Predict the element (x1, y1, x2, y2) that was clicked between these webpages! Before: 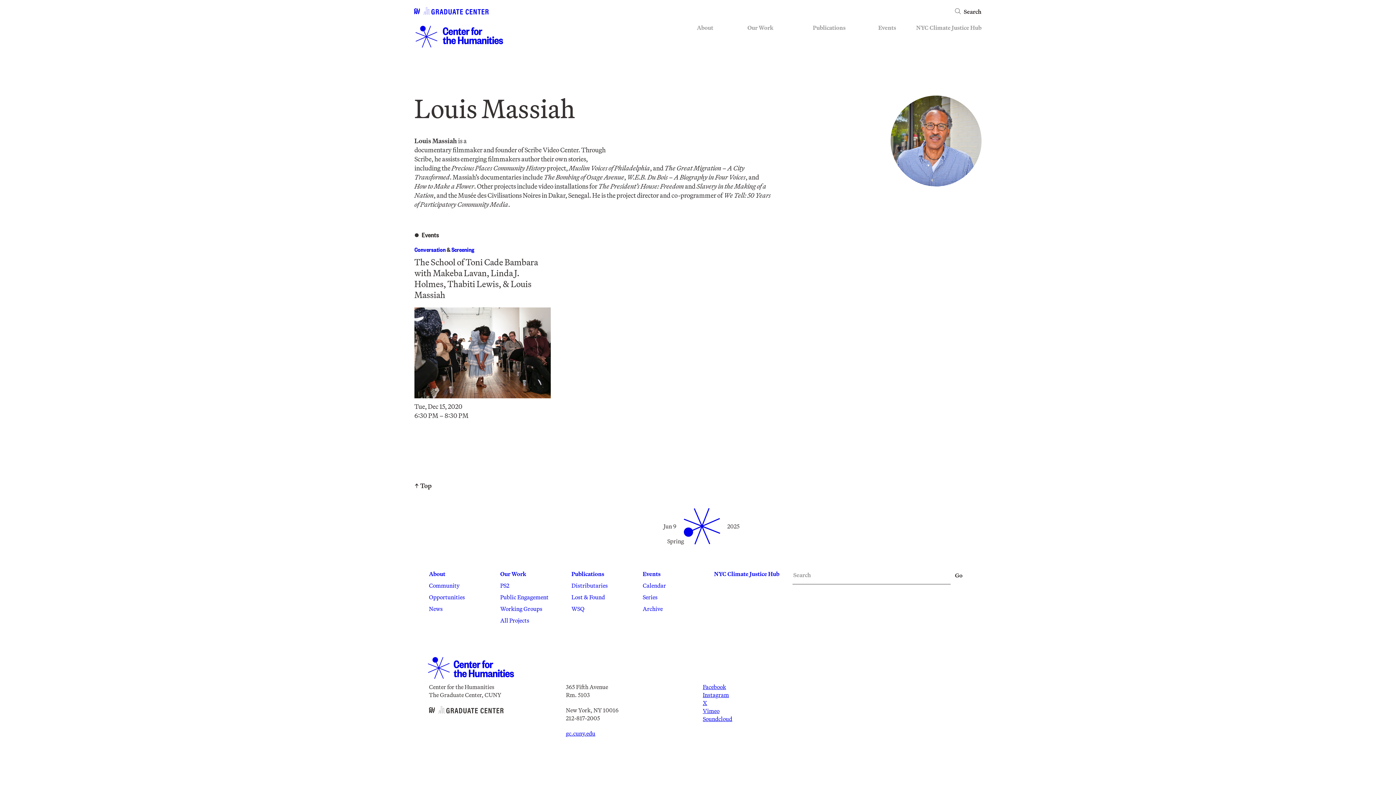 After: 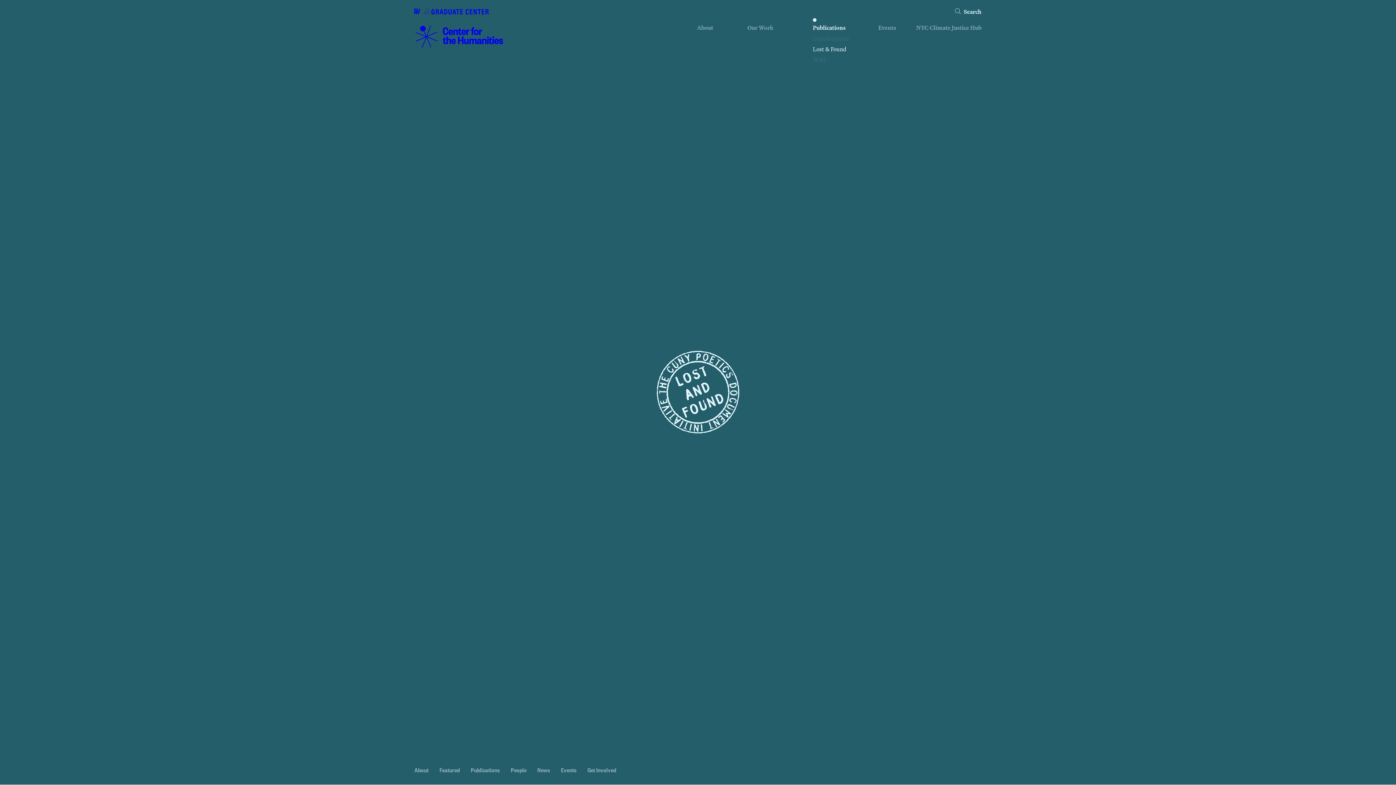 Action: bbox: (571, 593, 631, 601) label: Lost & Found